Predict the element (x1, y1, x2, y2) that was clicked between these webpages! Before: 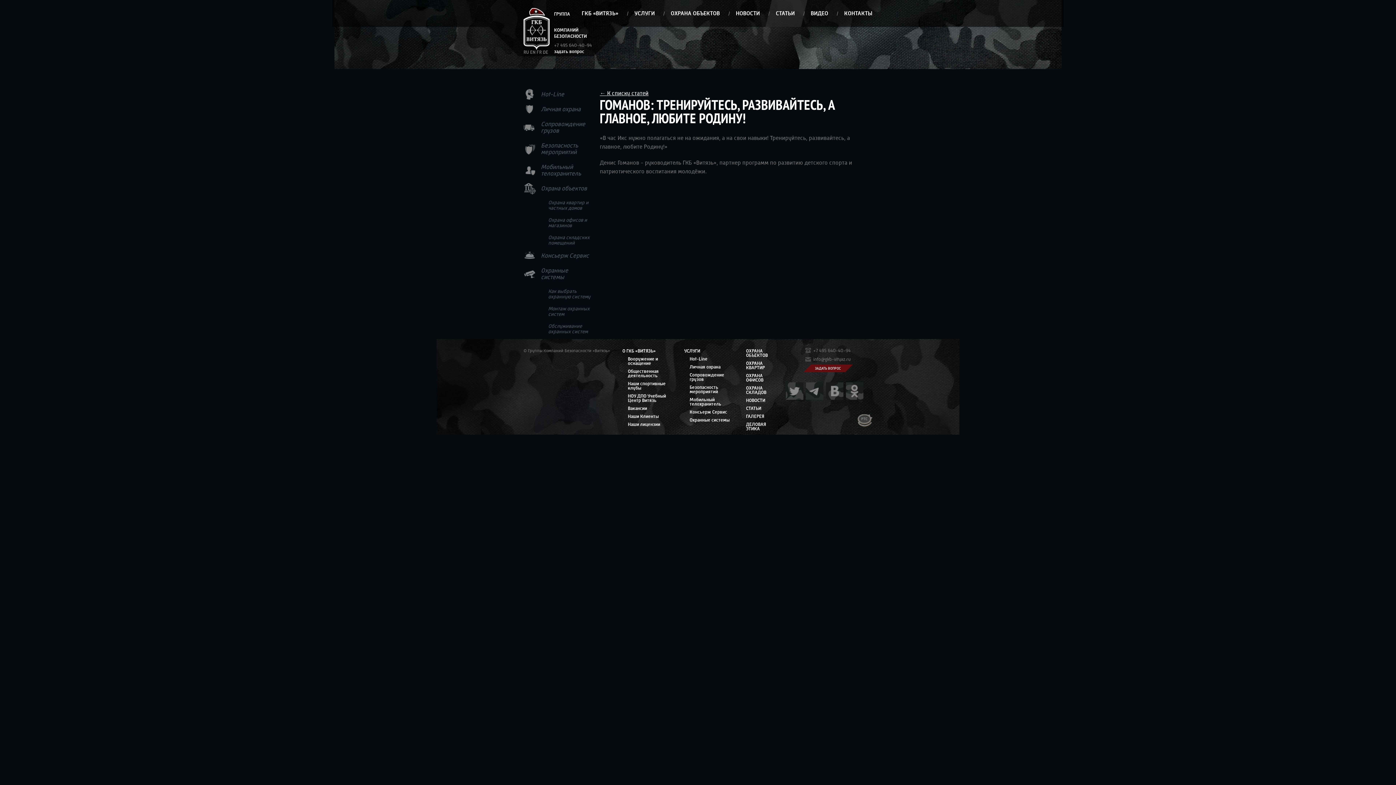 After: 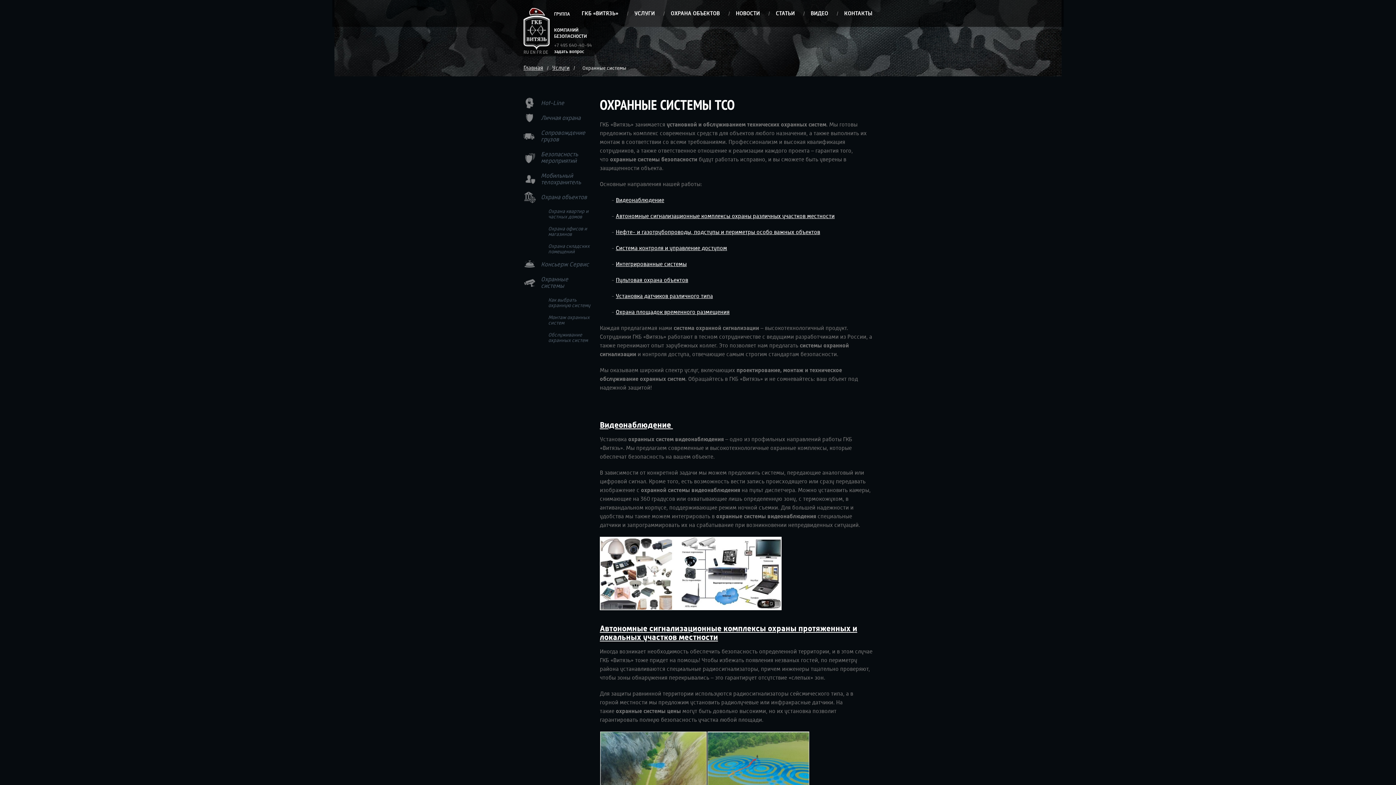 Action: bbox: (689, 418, 746, 422) label: Охранные системы